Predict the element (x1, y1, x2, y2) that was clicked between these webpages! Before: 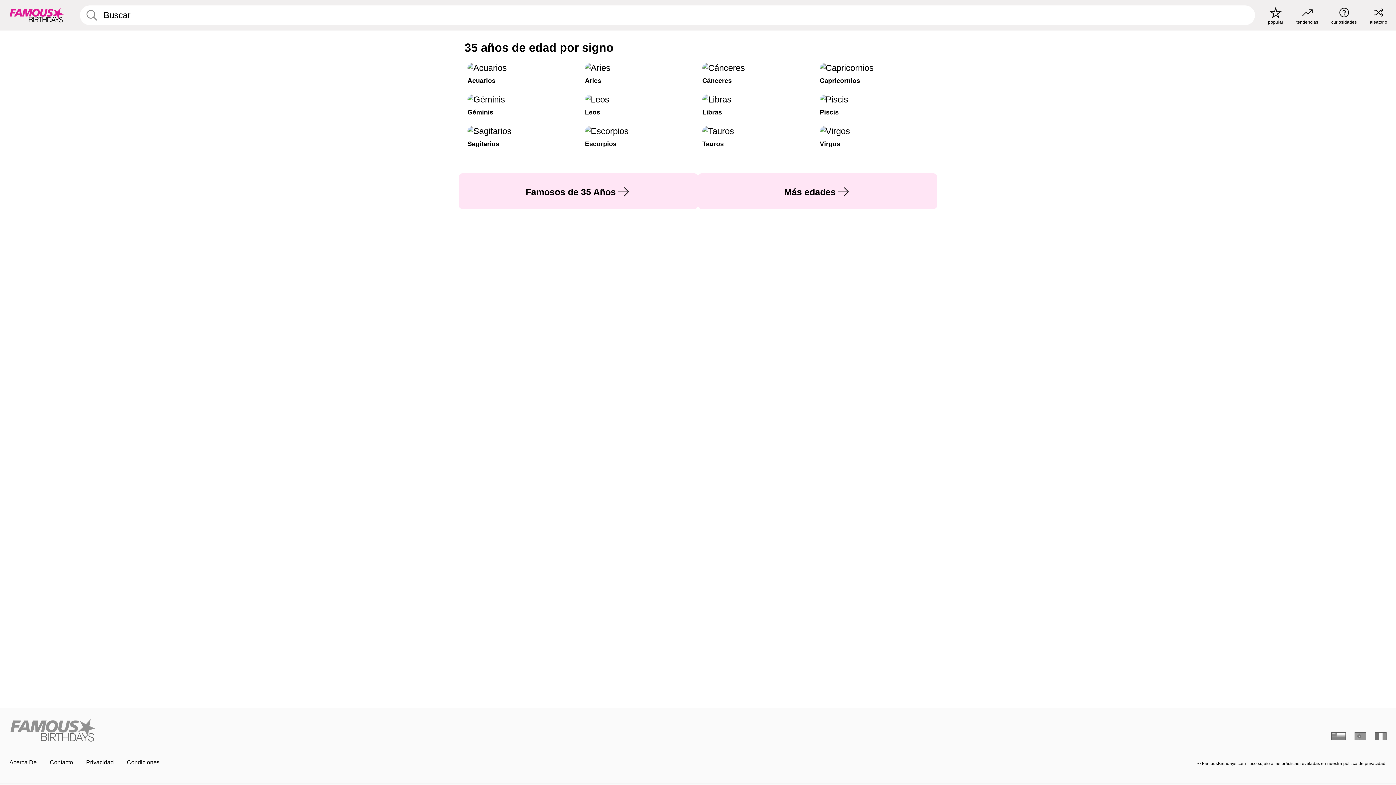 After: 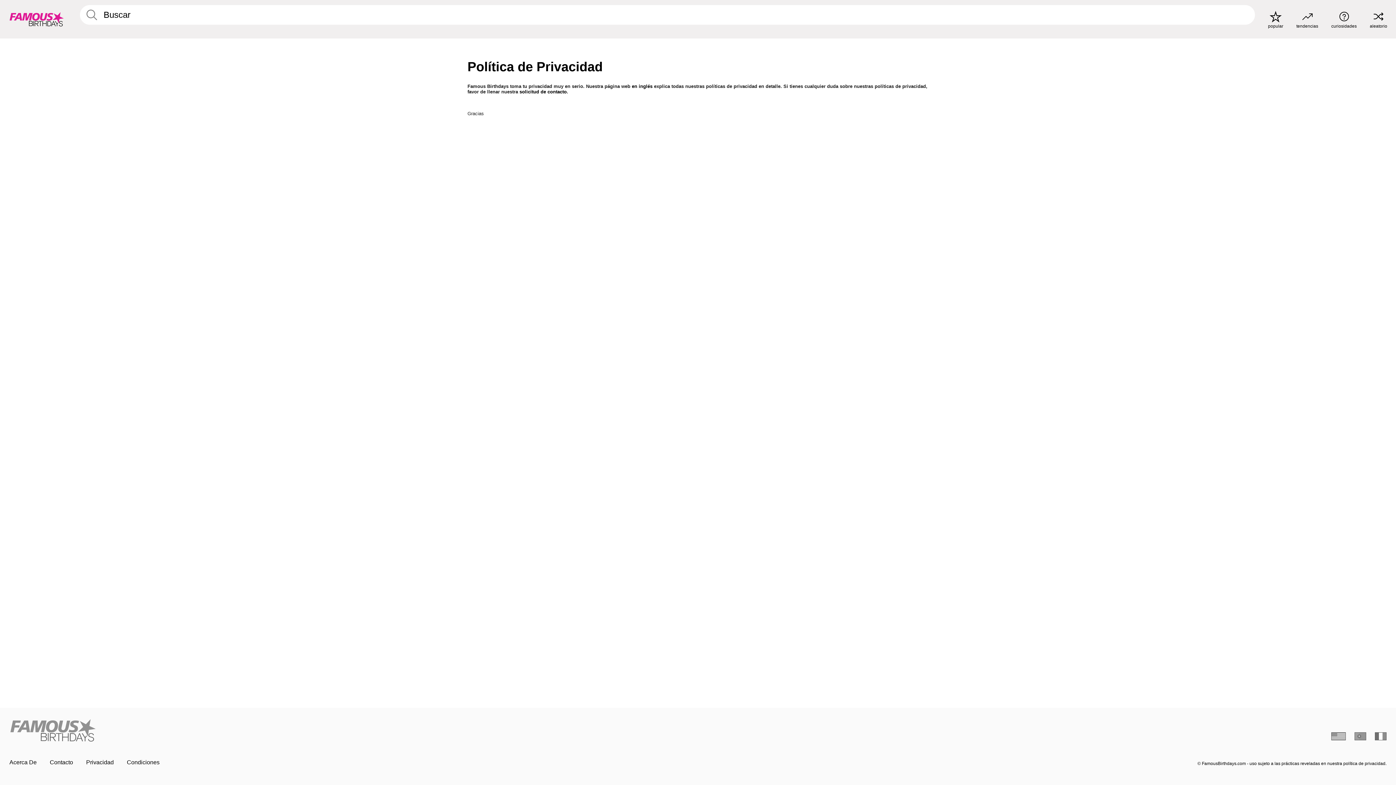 Action: label: Privacidad bbox: (86, 759, 113, 765)